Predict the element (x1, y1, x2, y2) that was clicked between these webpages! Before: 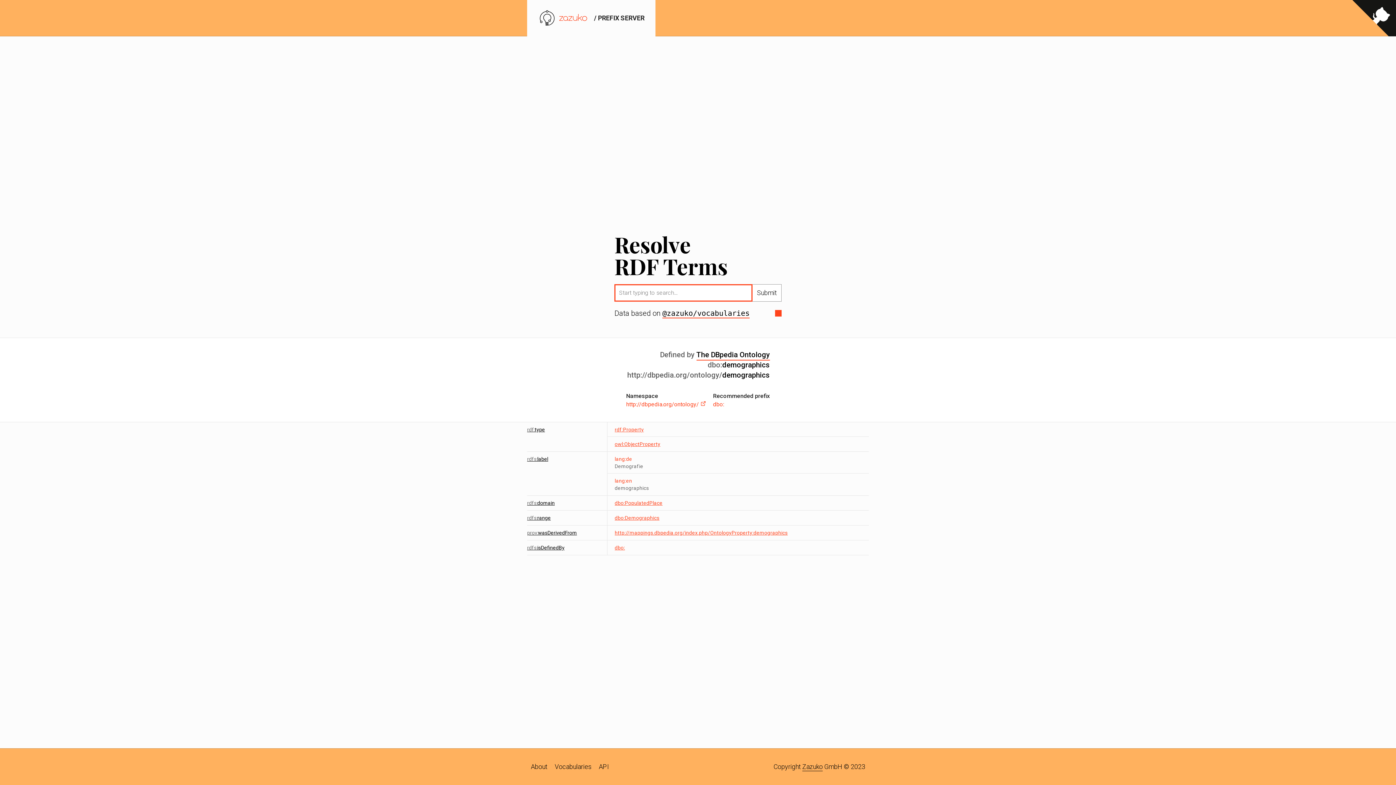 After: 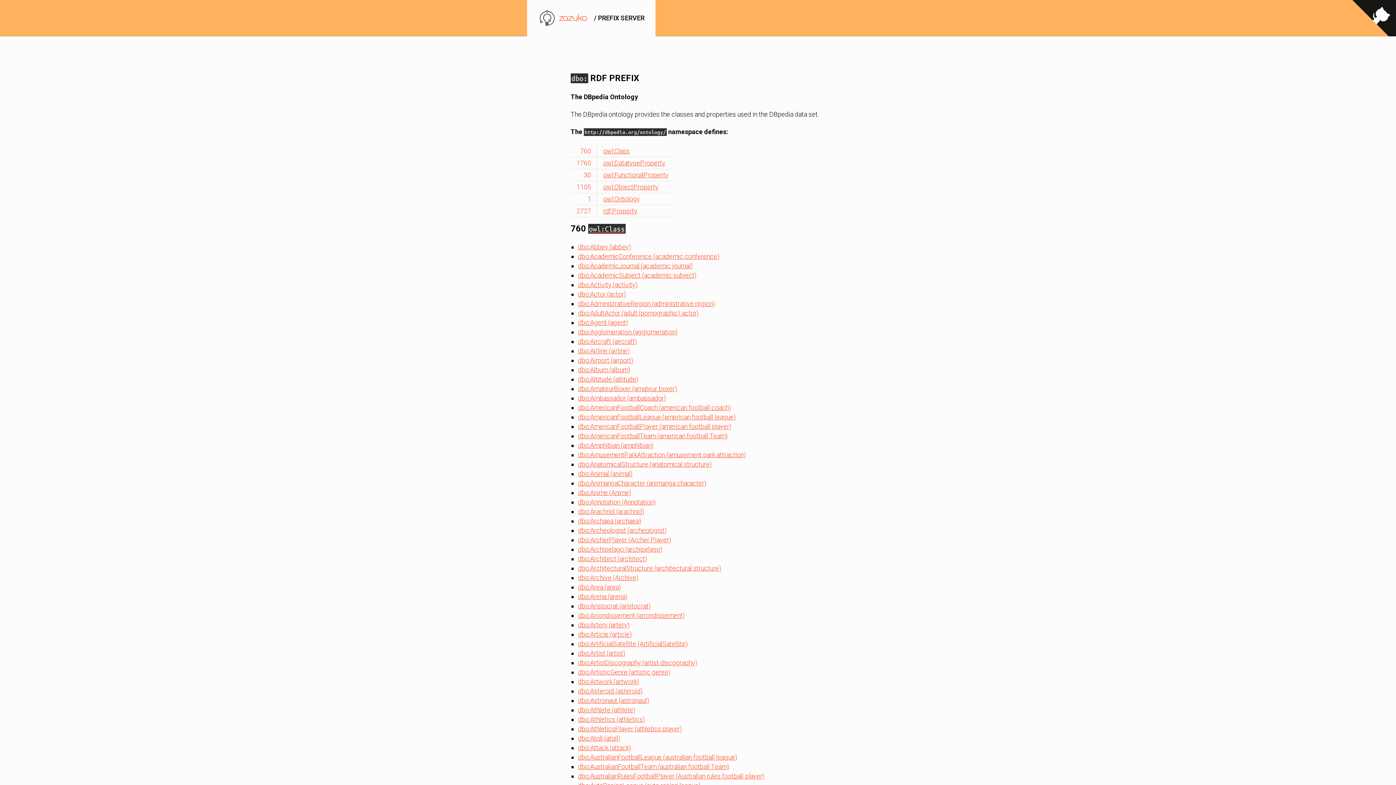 Action: label: The DBpedia Ontology bbox: (696, 349, 770, 359)